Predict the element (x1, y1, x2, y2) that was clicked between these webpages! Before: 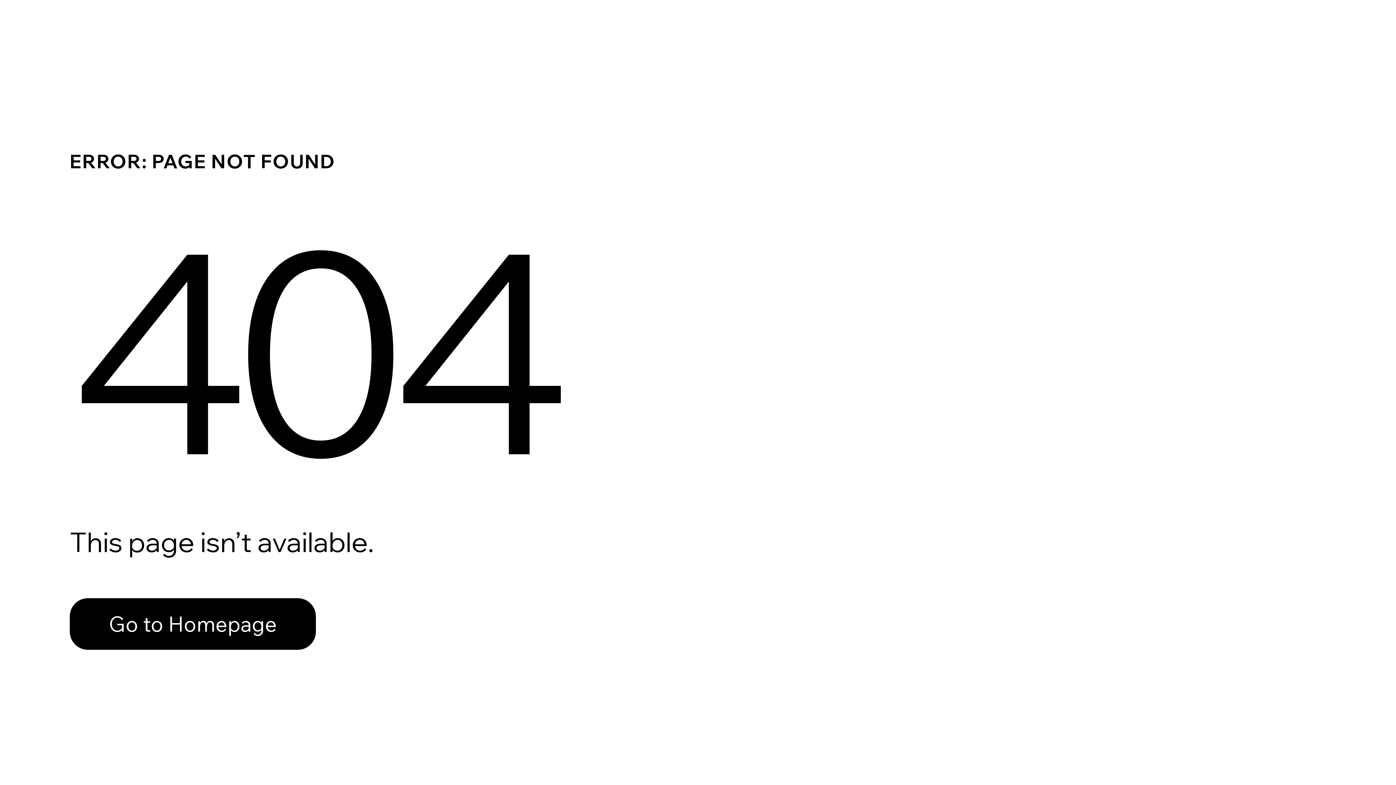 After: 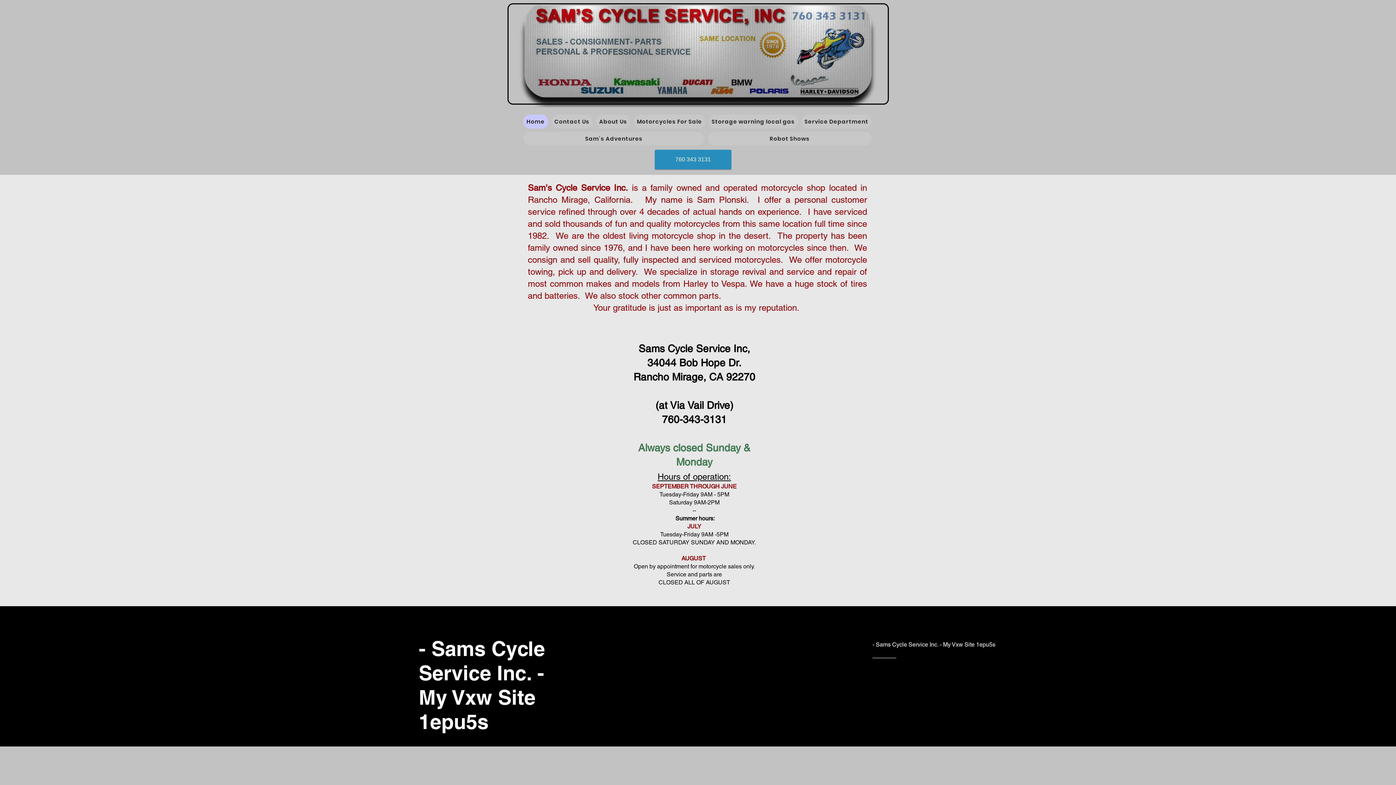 Action: label: Go to Homepage bbox: (69, 582, 768, 659)